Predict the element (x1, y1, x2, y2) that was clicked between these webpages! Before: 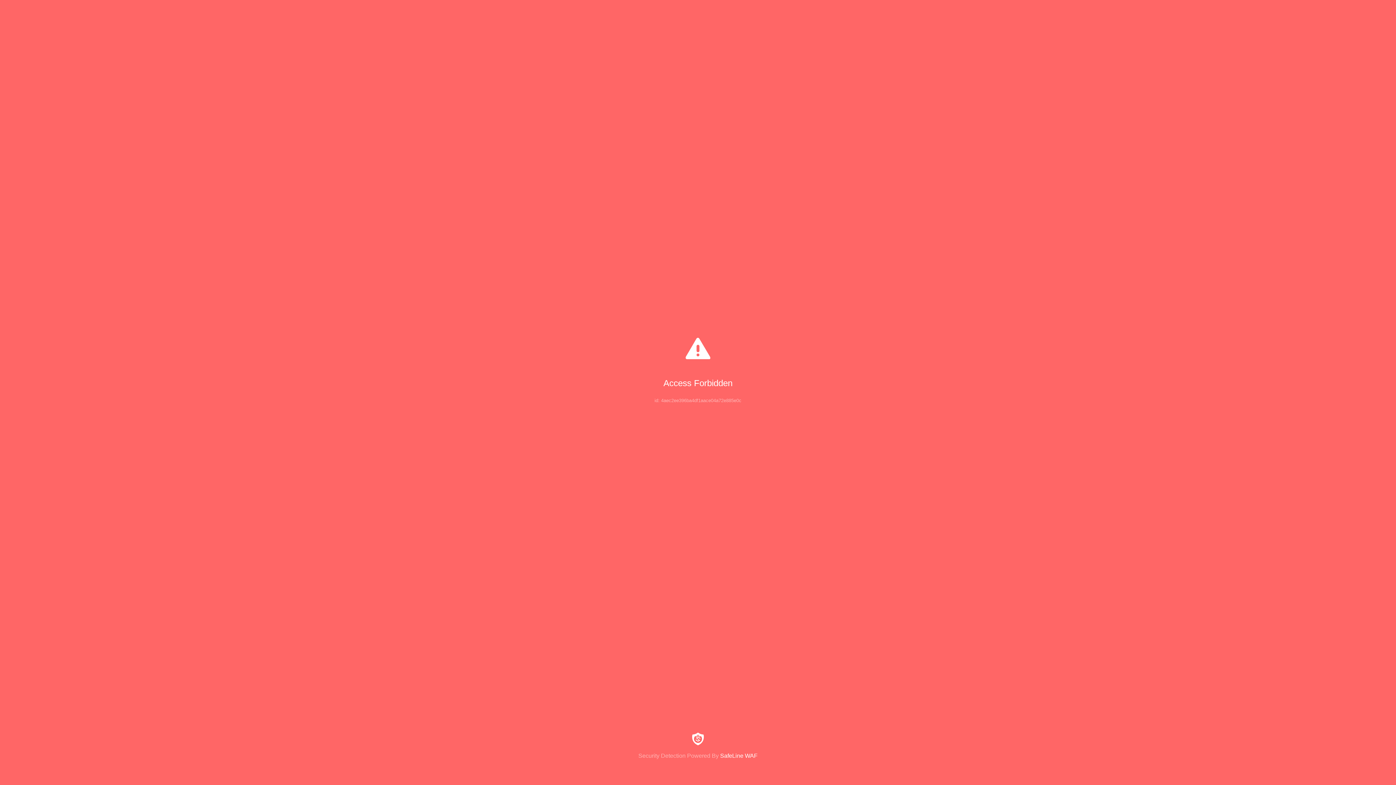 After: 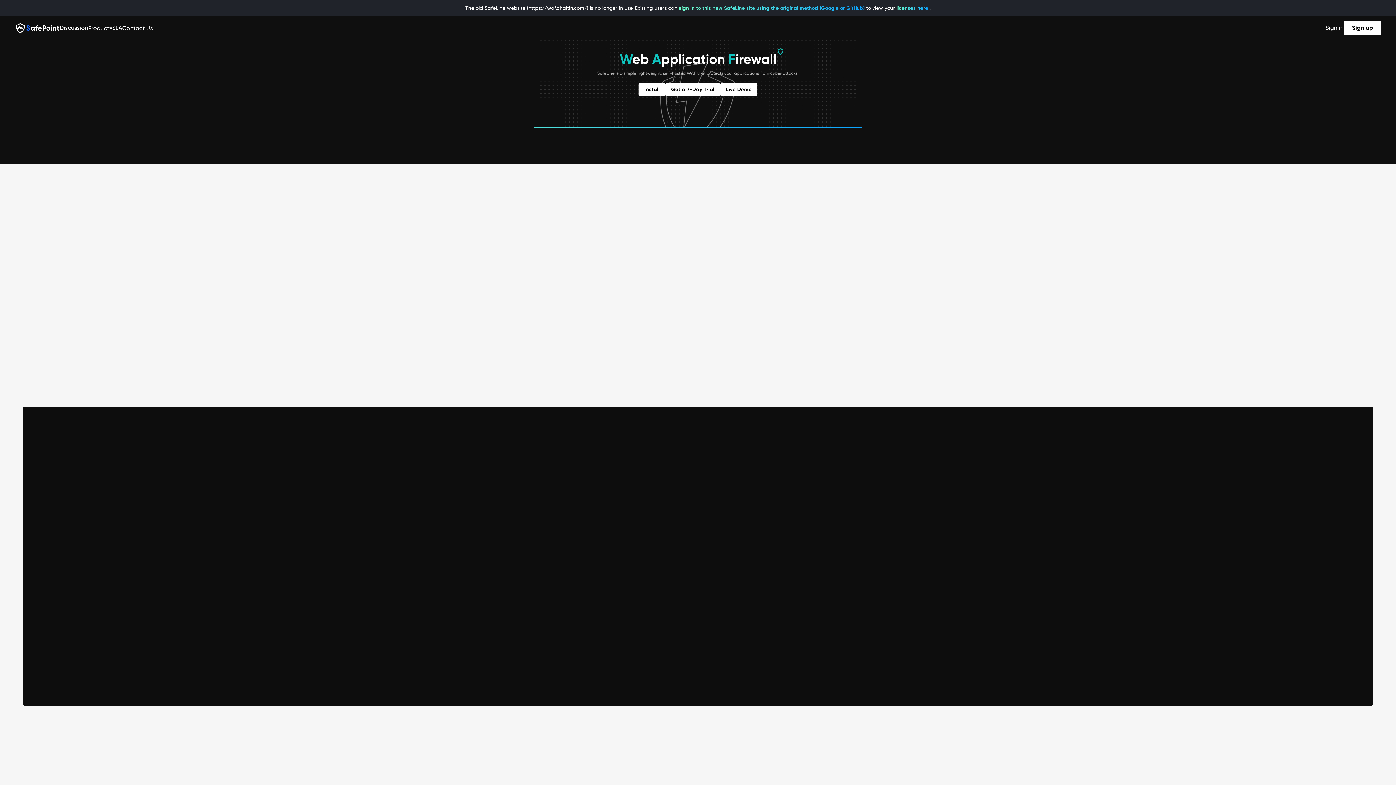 Action: bbox: (0, 733, 1396, 759) label: Security Detection Powered By SafeLine WAF